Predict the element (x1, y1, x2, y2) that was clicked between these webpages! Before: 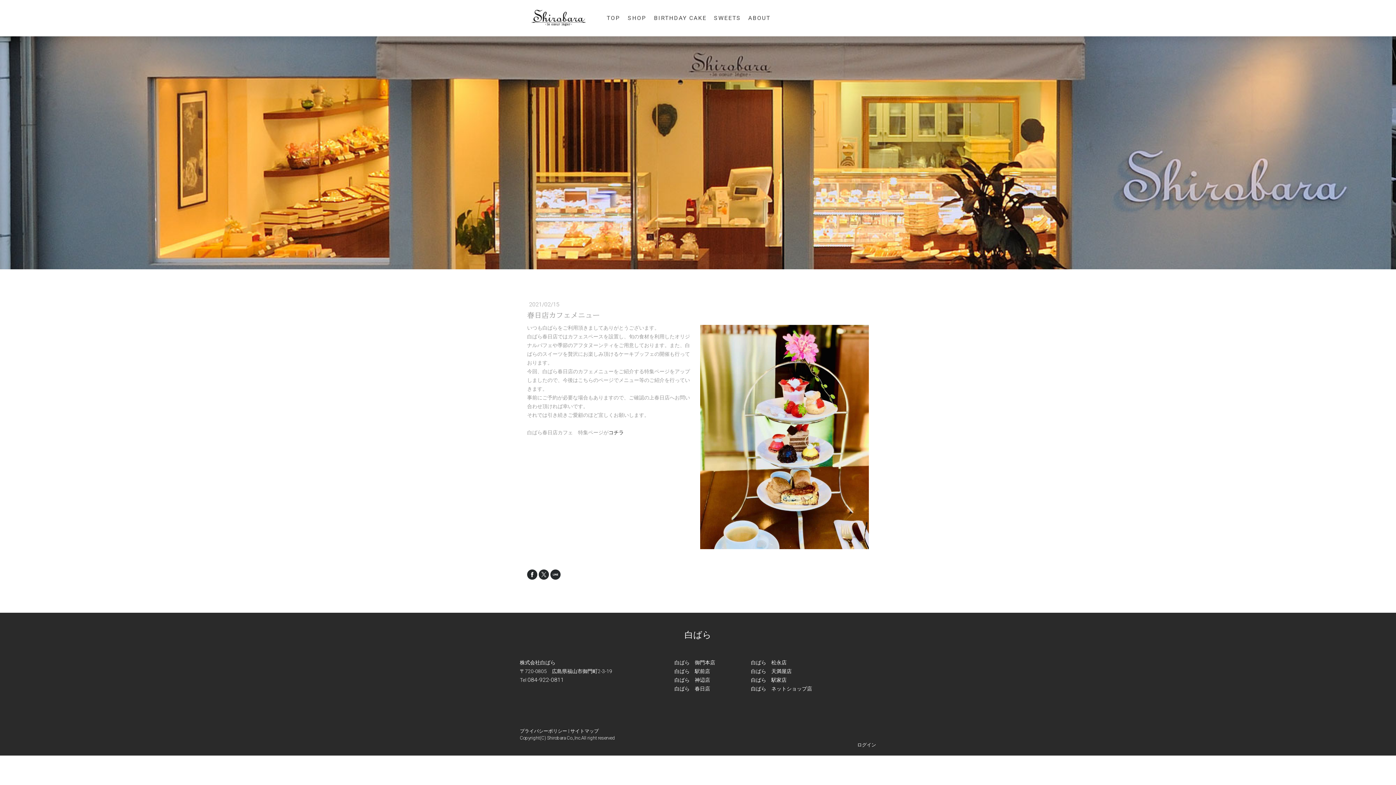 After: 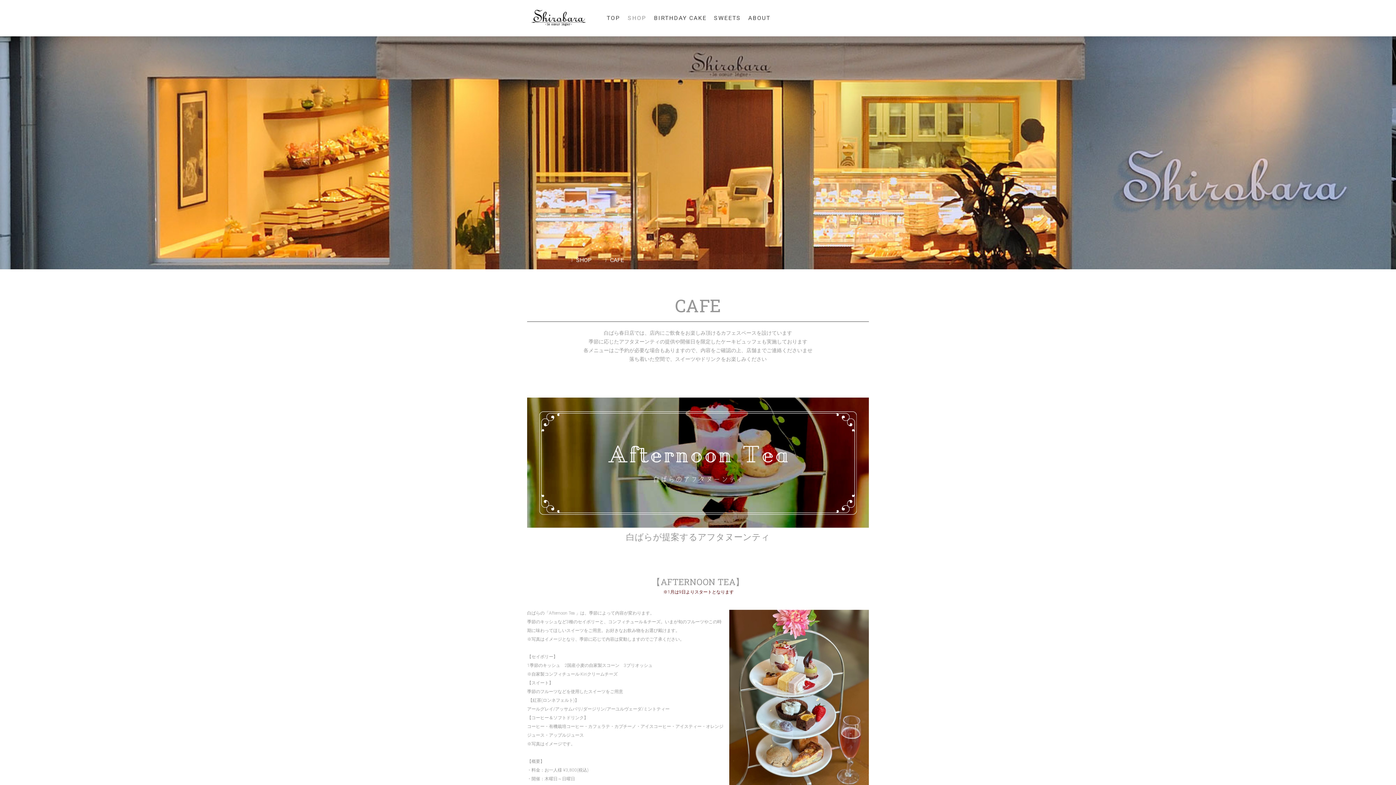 Action: label: コチラ bbox: (608, 429, 624, 435)